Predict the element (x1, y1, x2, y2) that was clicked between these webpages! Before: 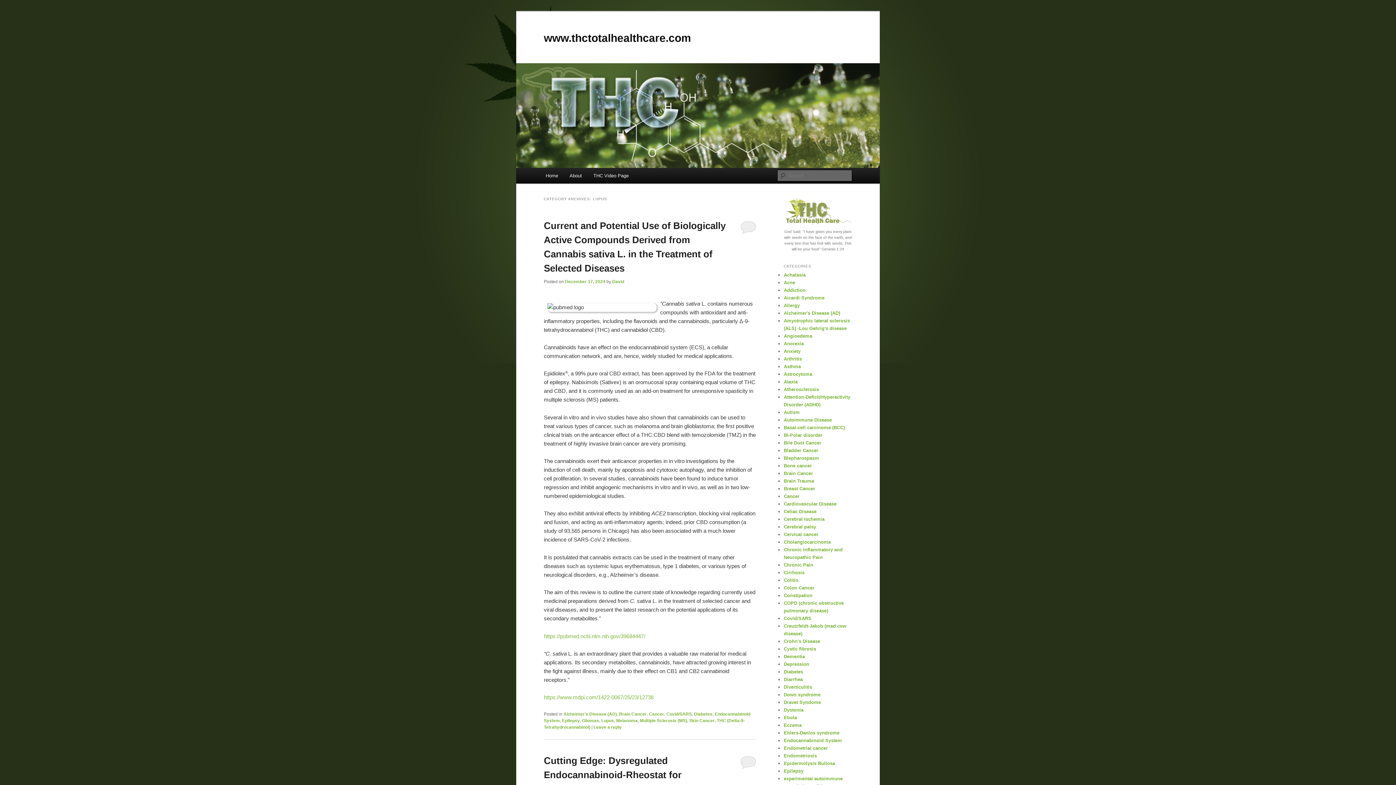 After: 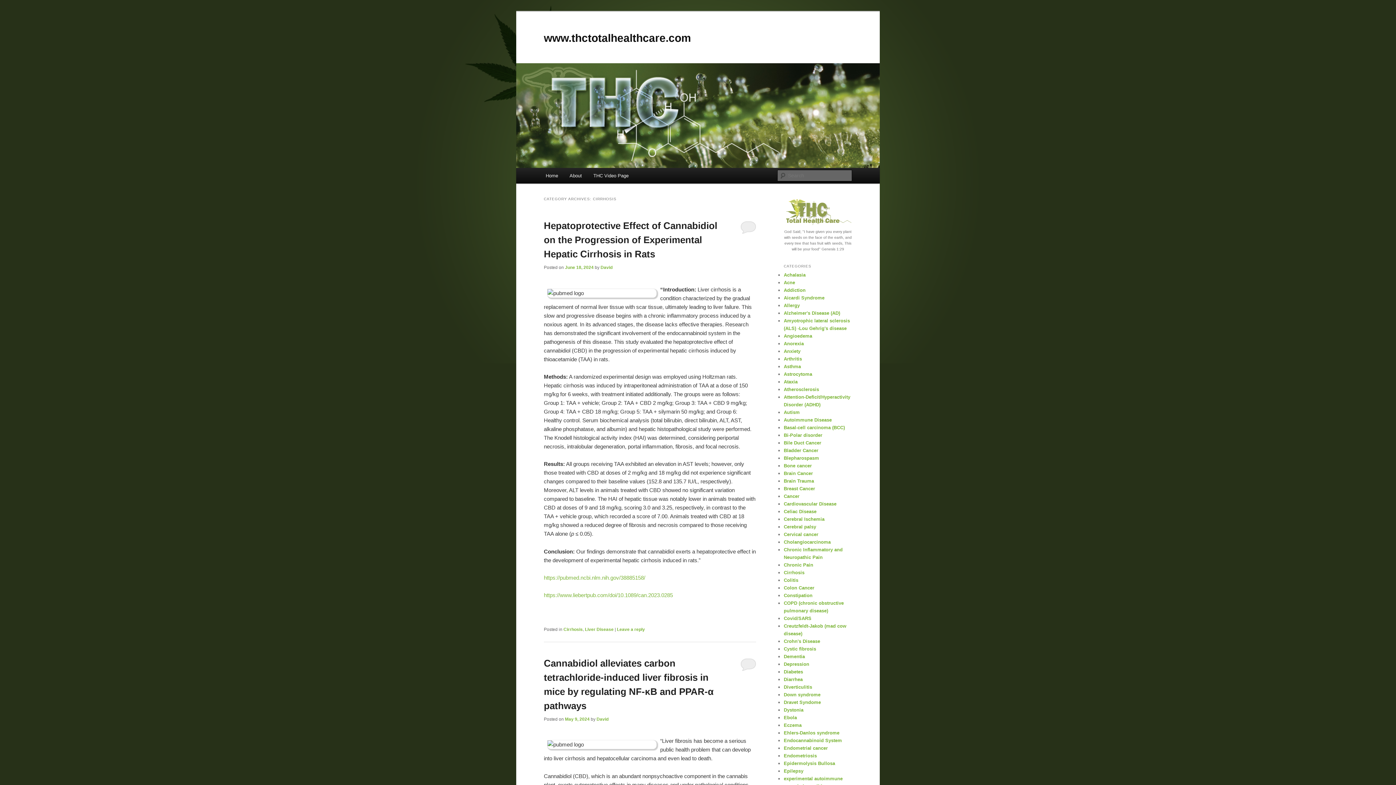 Action: bbox: (784, 570, 804, 575) label: Cirrhosis